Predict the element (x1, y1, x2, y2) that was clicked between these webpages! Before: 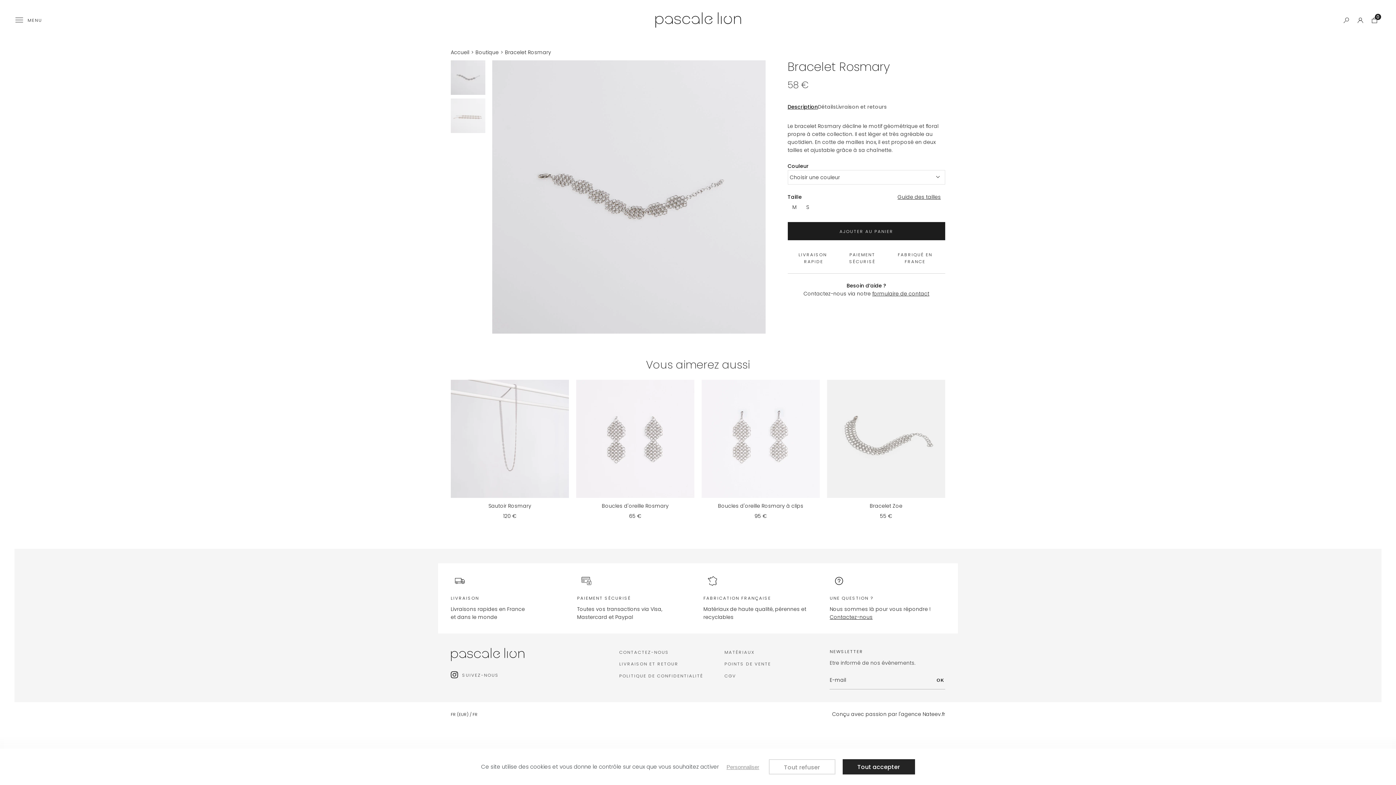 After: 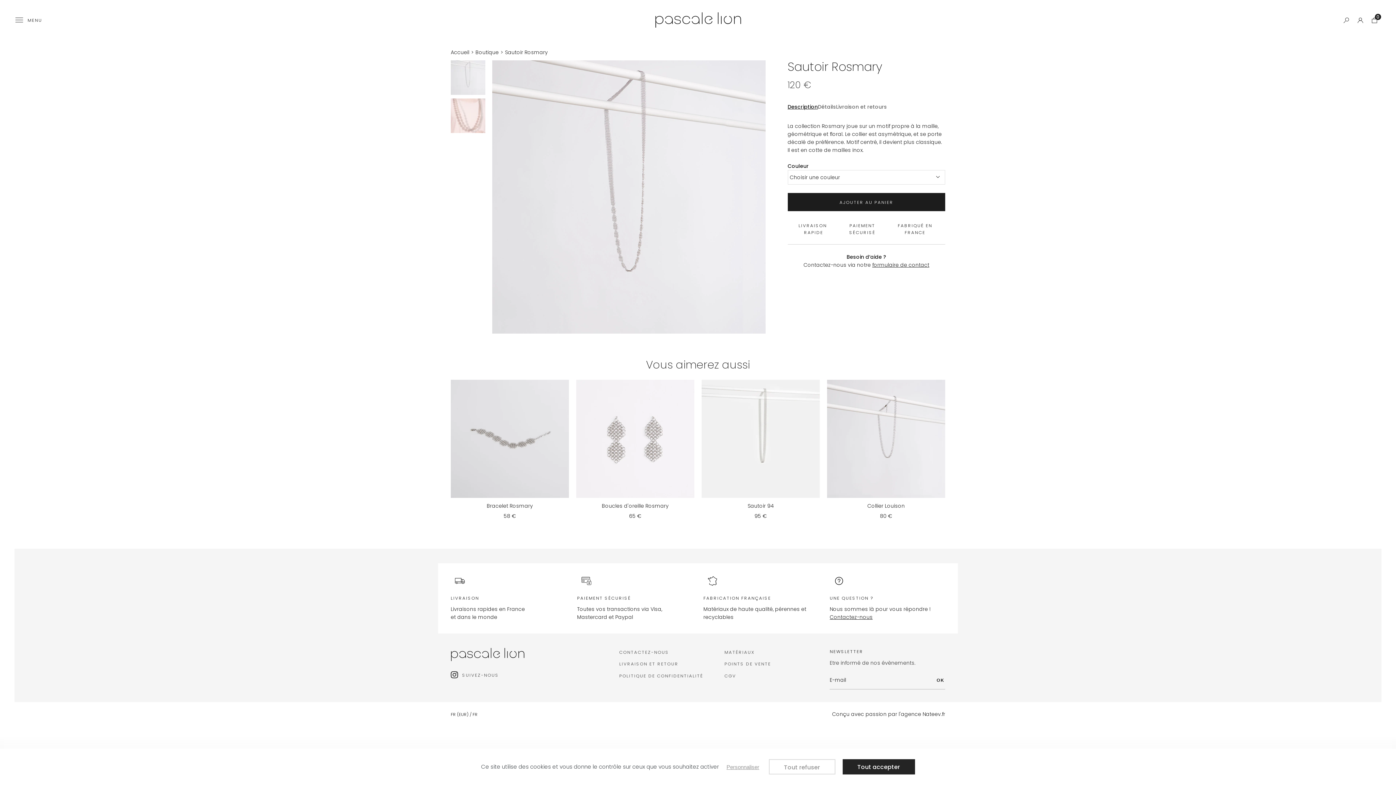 Action: bbox: (450, 434, 569, 442)